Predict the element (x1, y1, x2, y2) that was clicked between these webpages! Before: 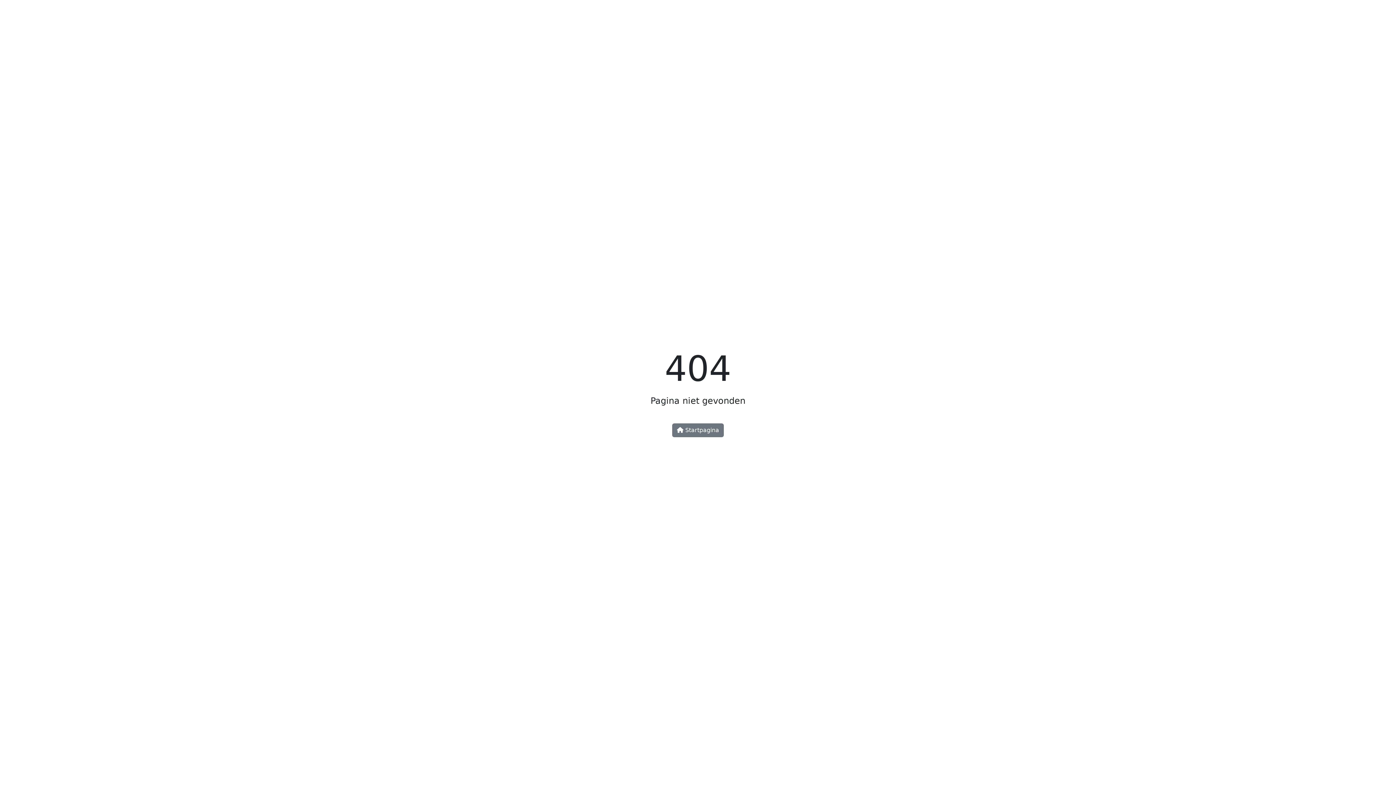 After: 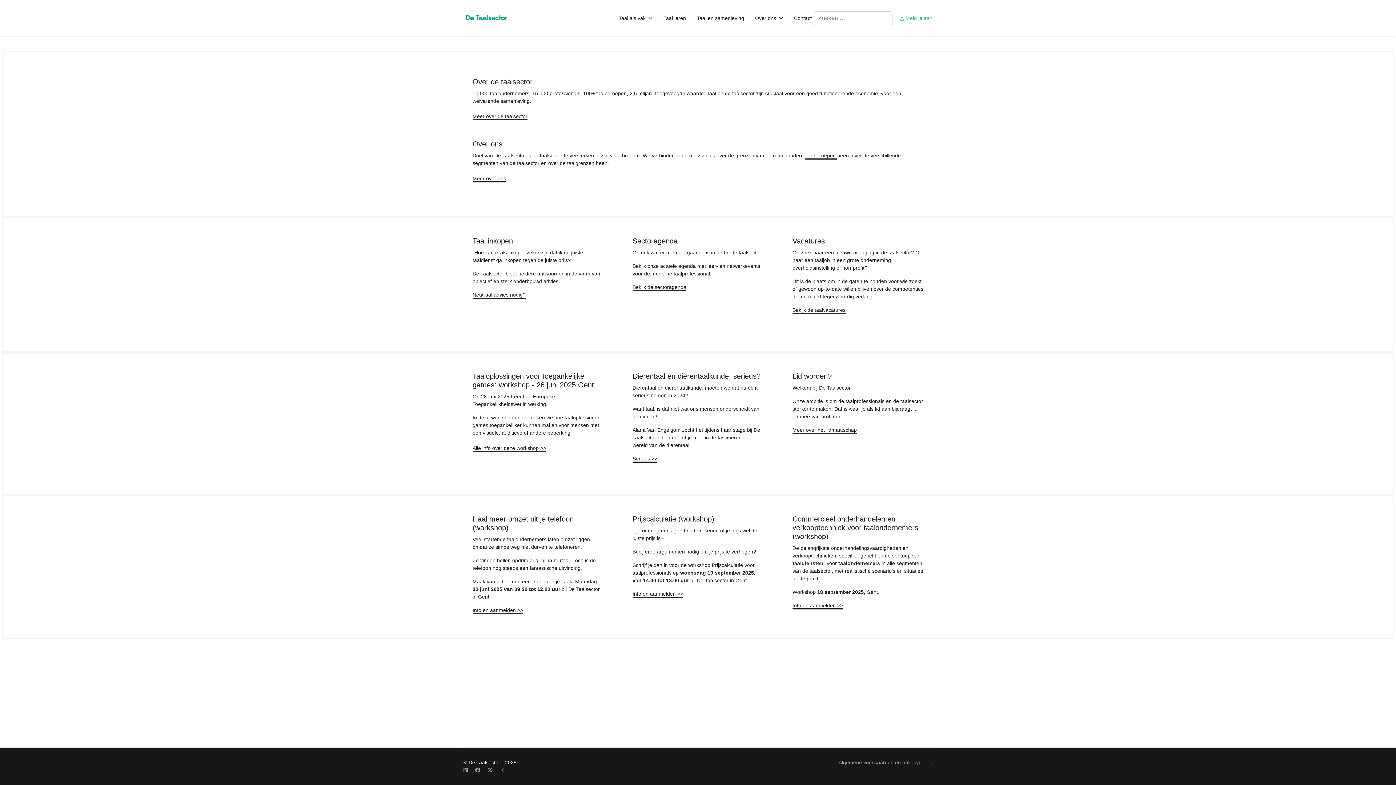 Action: bbox: (672, 423, 724, 437) label:  Startpagina